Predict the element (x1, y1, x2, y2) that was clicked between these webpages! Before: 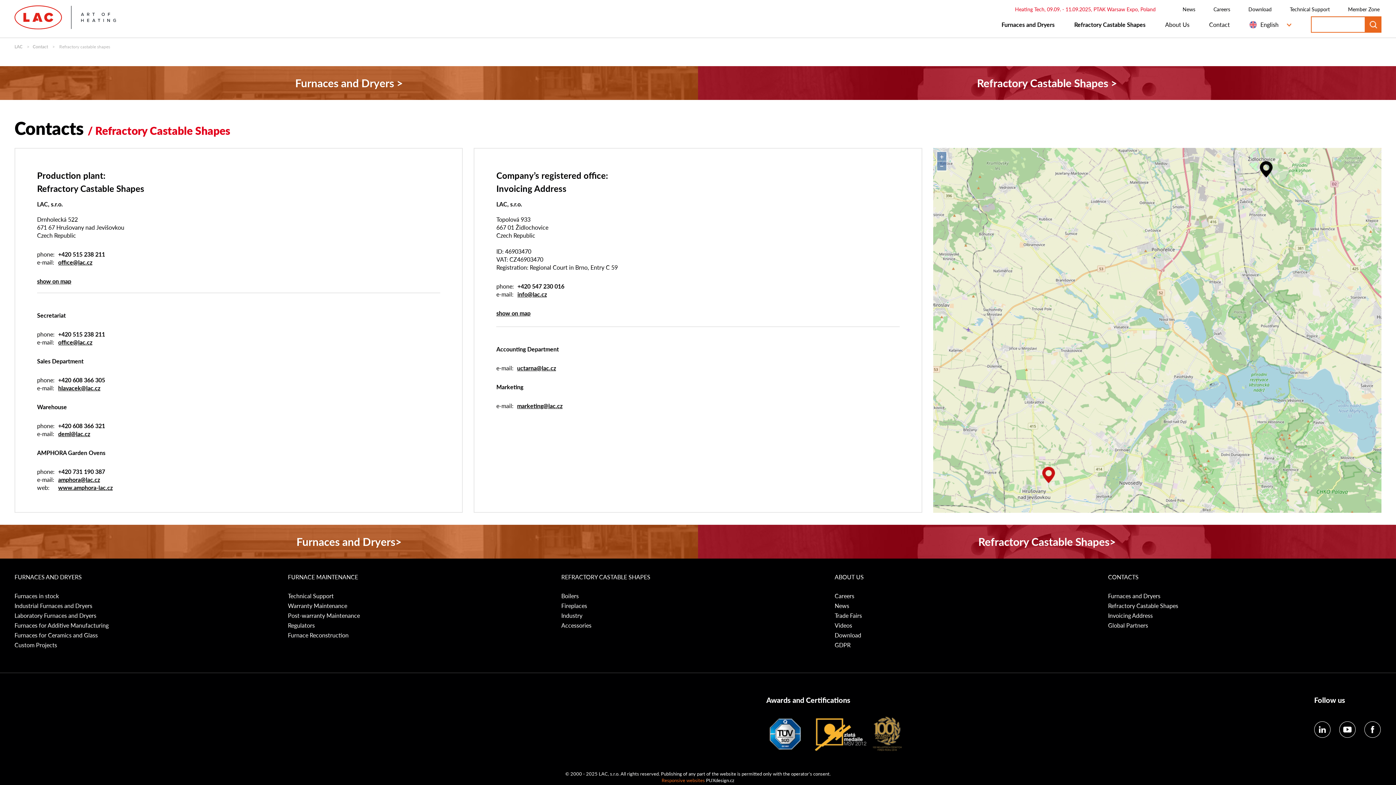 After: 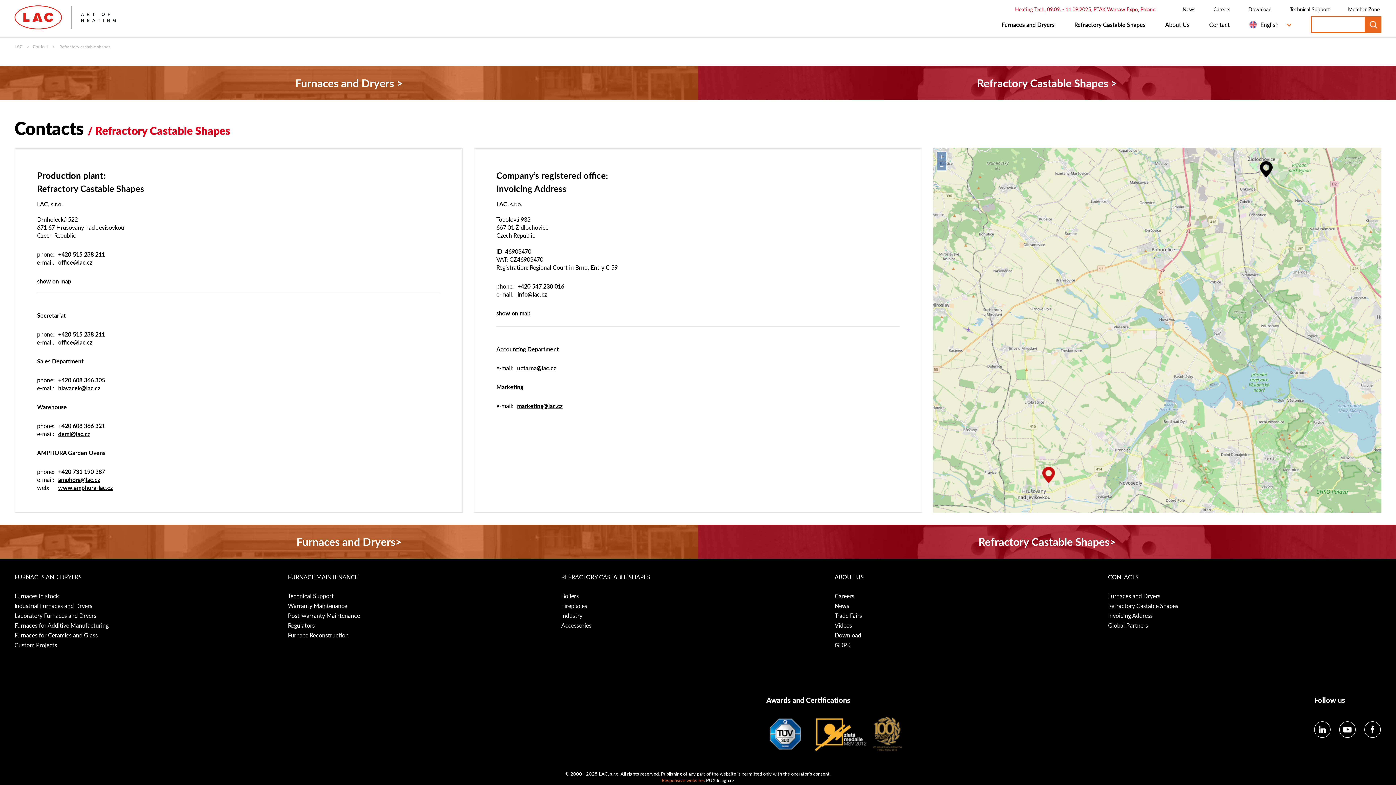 Action: bbox: (58, 384, 100, 392) label: hlavacek@lac.cz